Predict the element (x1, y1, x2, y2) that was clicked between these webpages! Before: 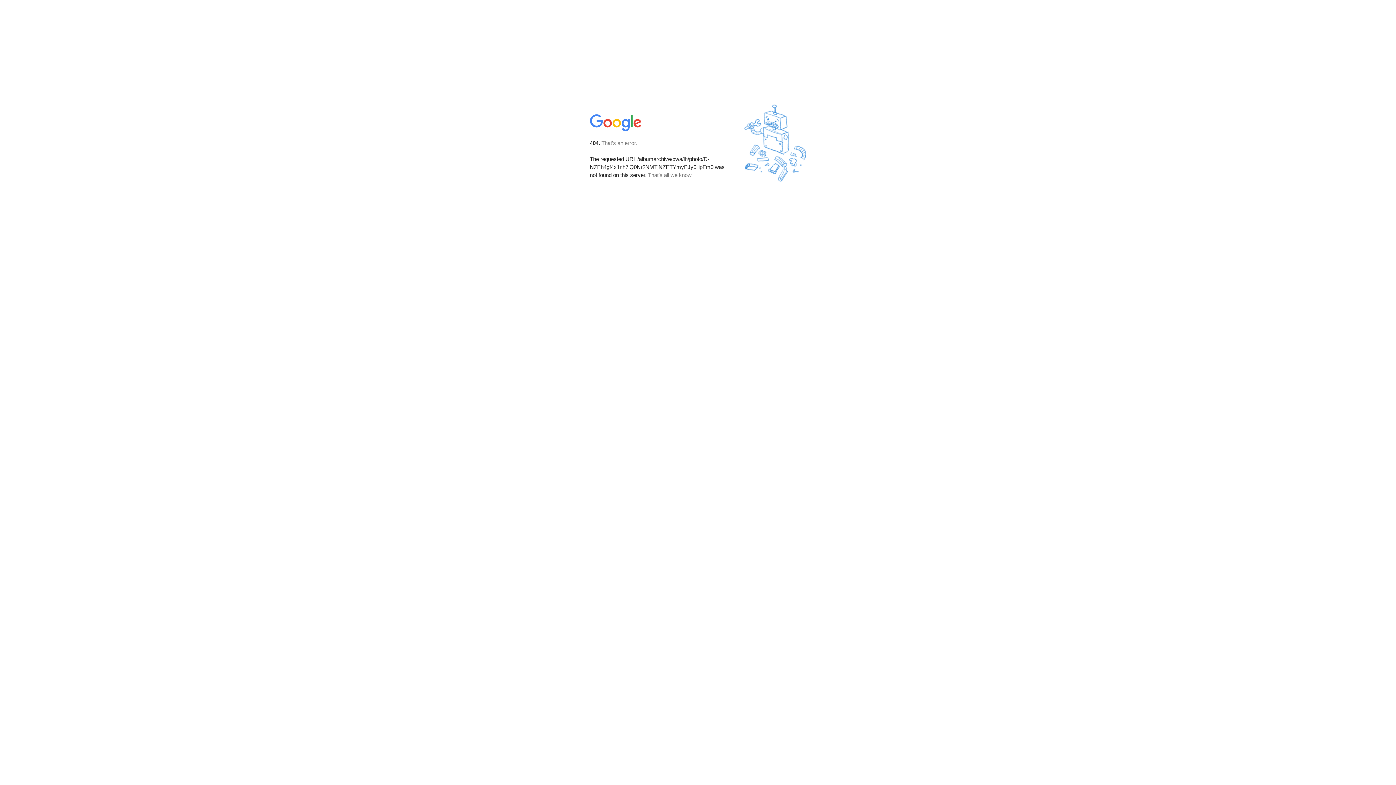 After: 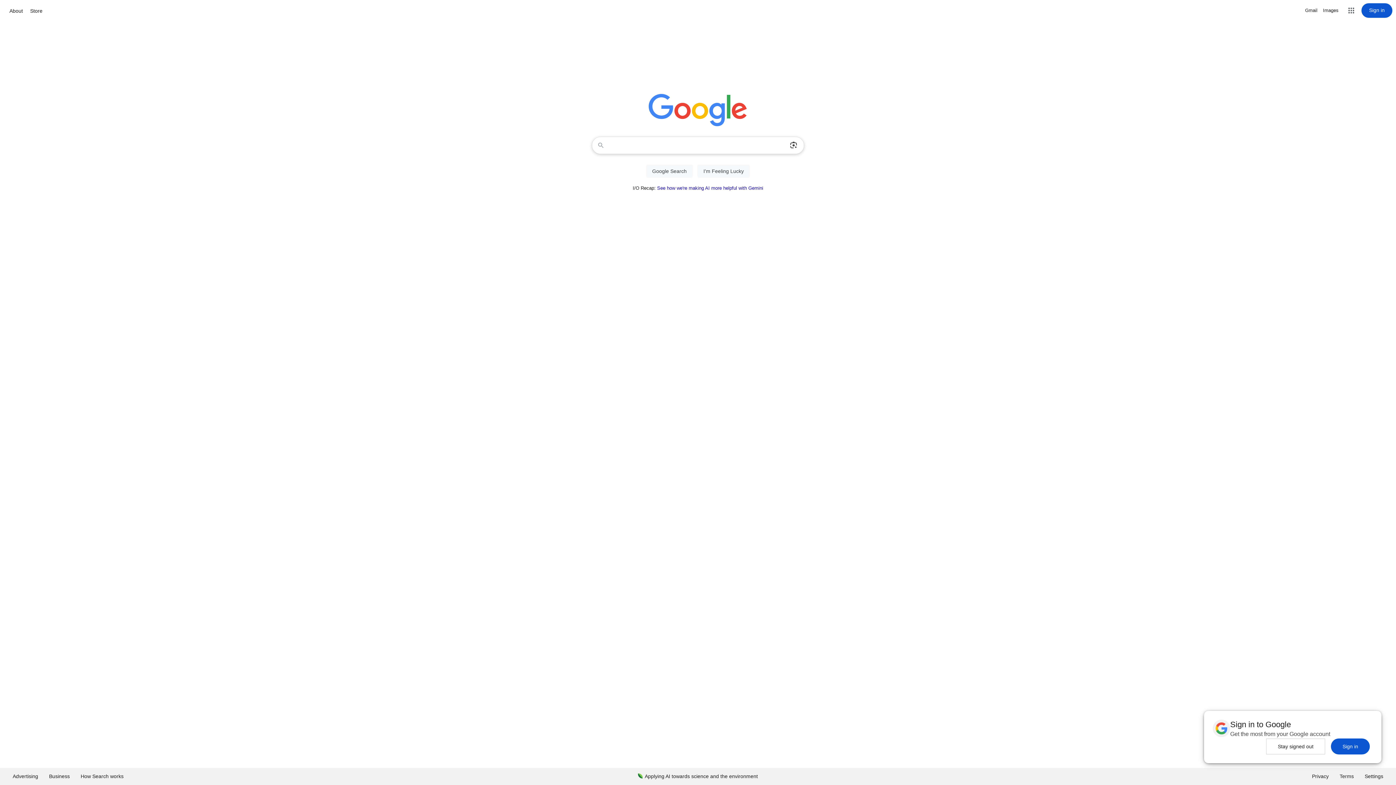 Action: bbox: (590, 127, 642, 134)